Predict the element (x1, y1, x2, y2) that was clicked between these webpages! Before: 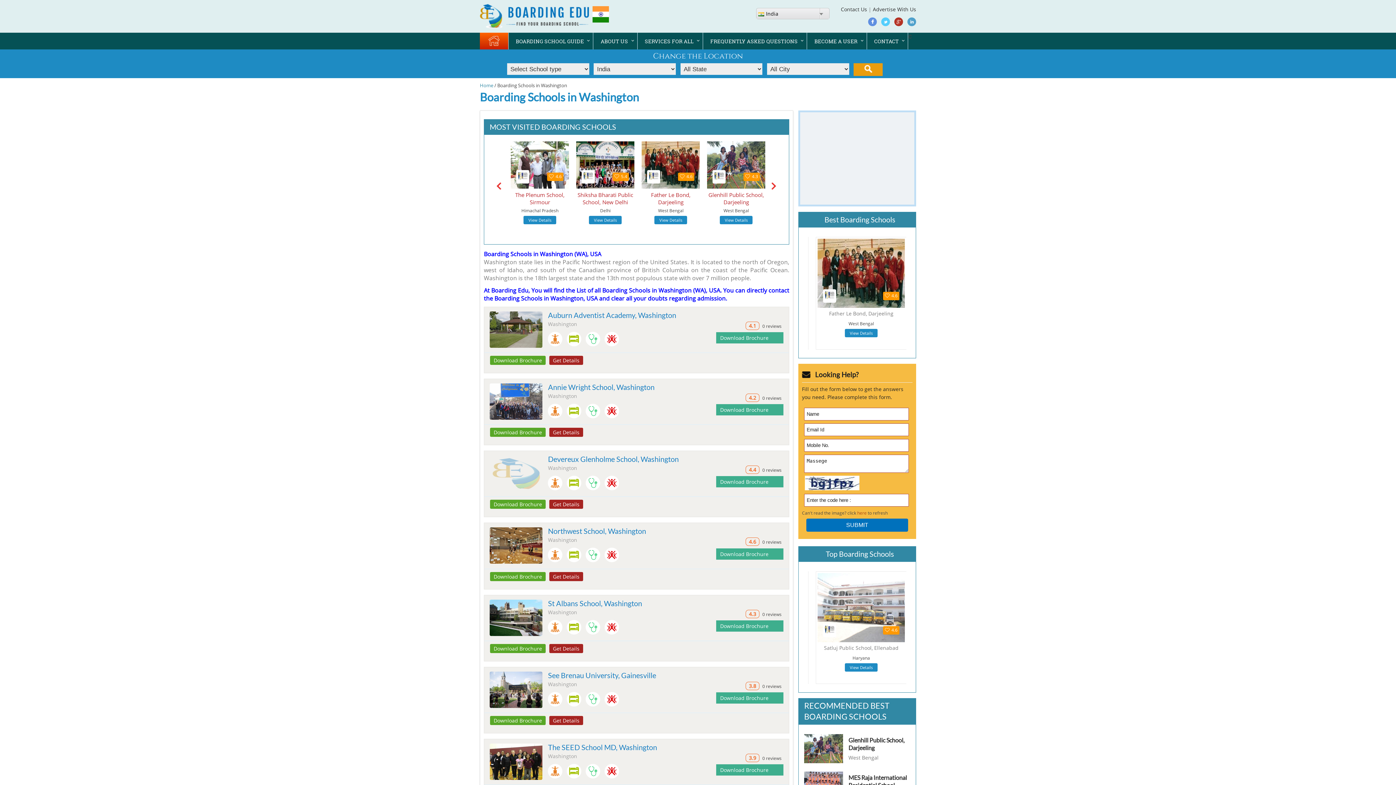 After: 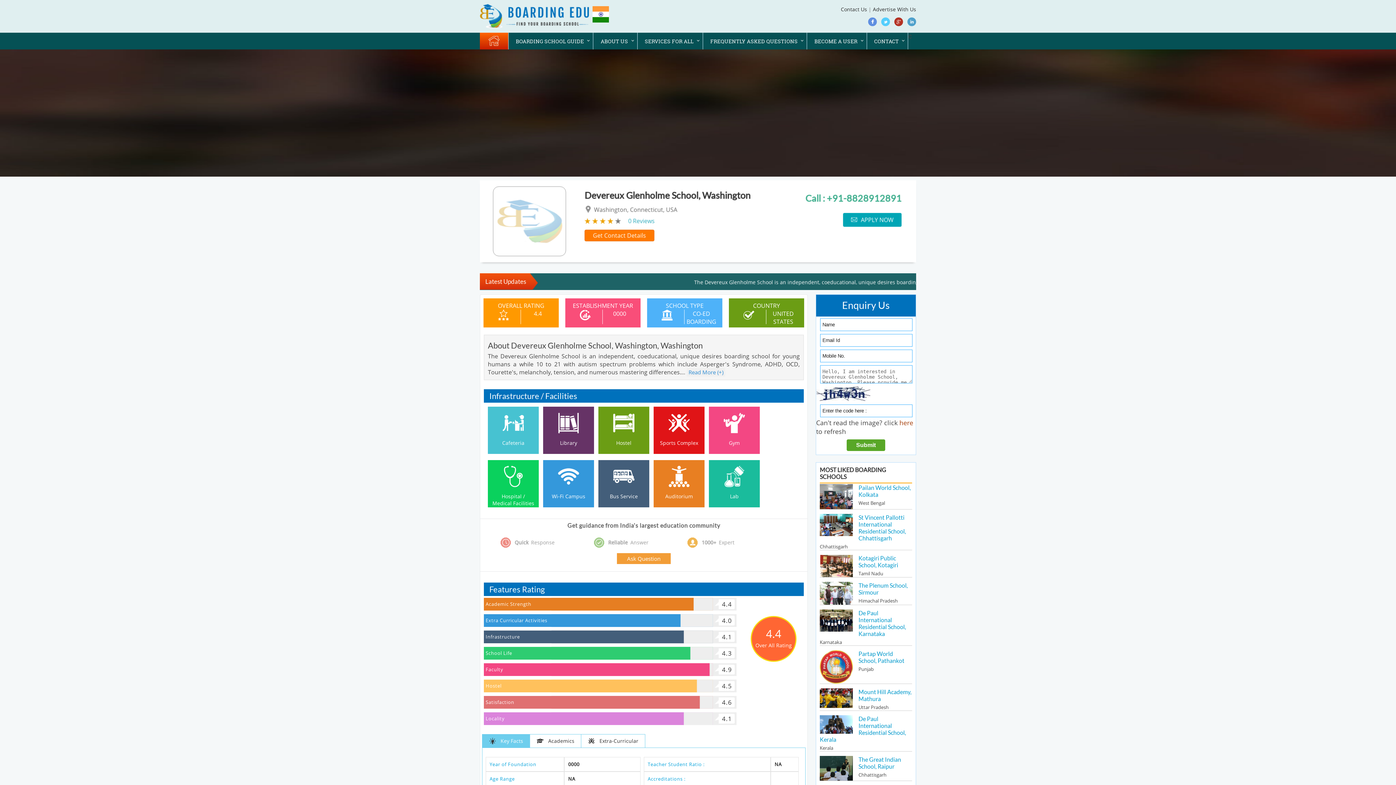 Action: bbox: (490, 500, 545, 509) label: Download Brochure